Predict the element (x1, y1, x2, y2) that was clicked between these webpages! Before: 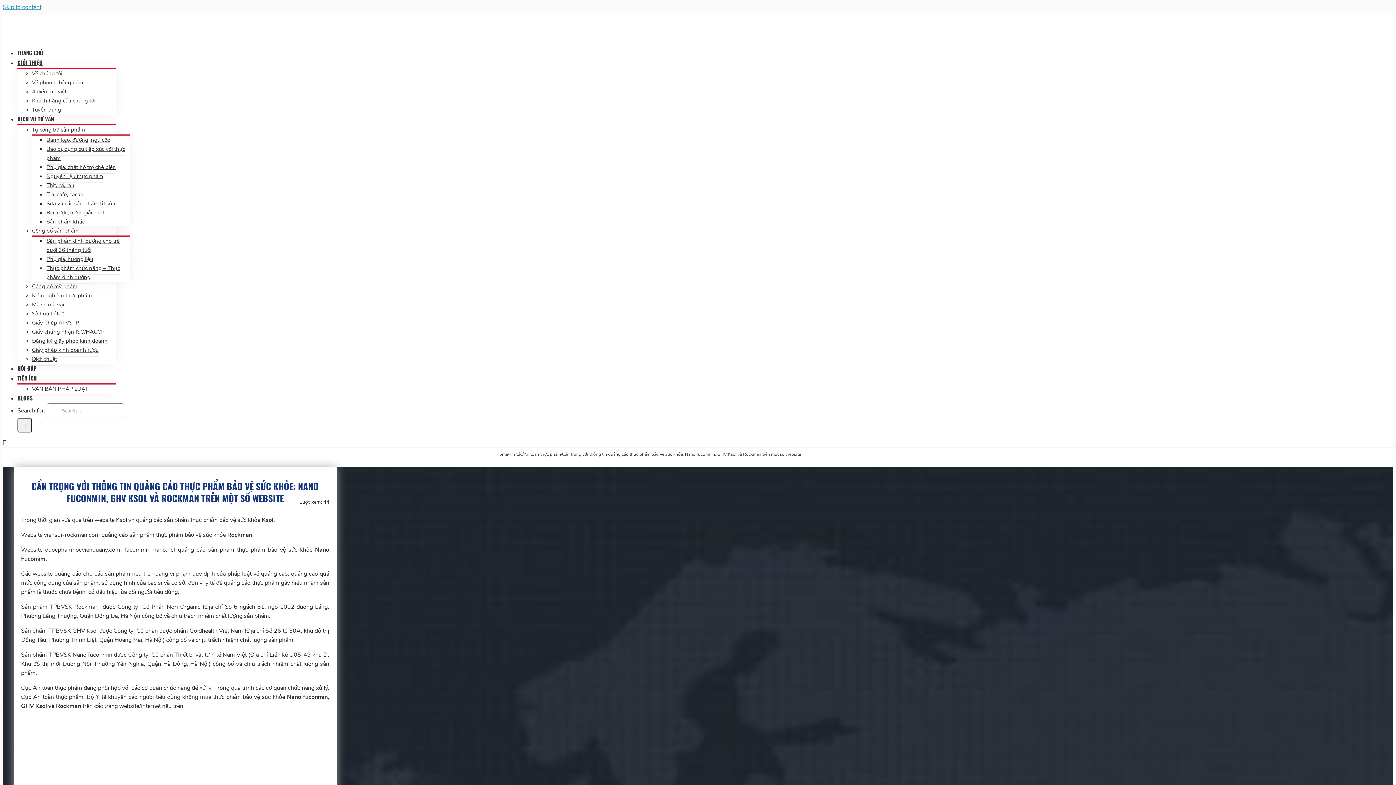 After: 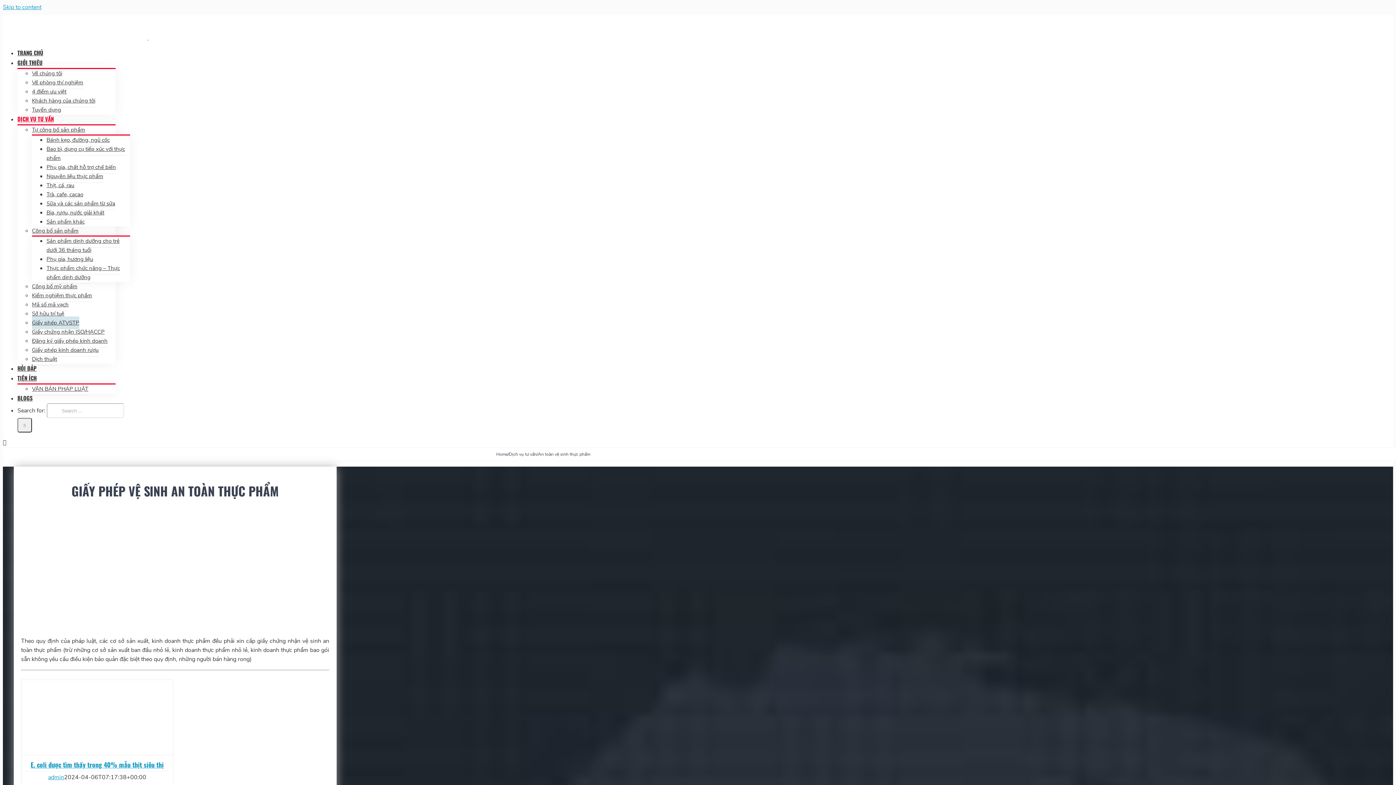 Action: label: Giấy phép ATVSTP bbox: (32, 316, 79, 329)